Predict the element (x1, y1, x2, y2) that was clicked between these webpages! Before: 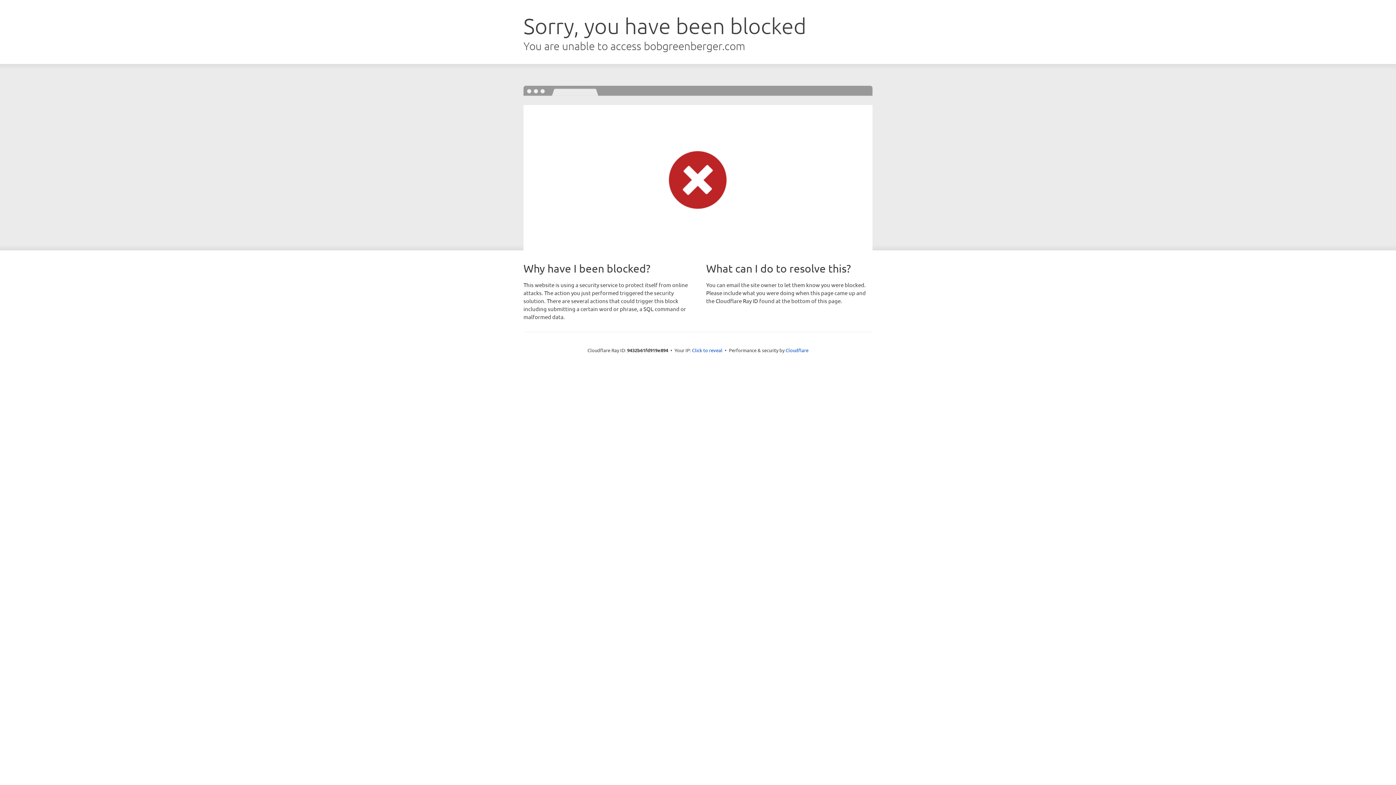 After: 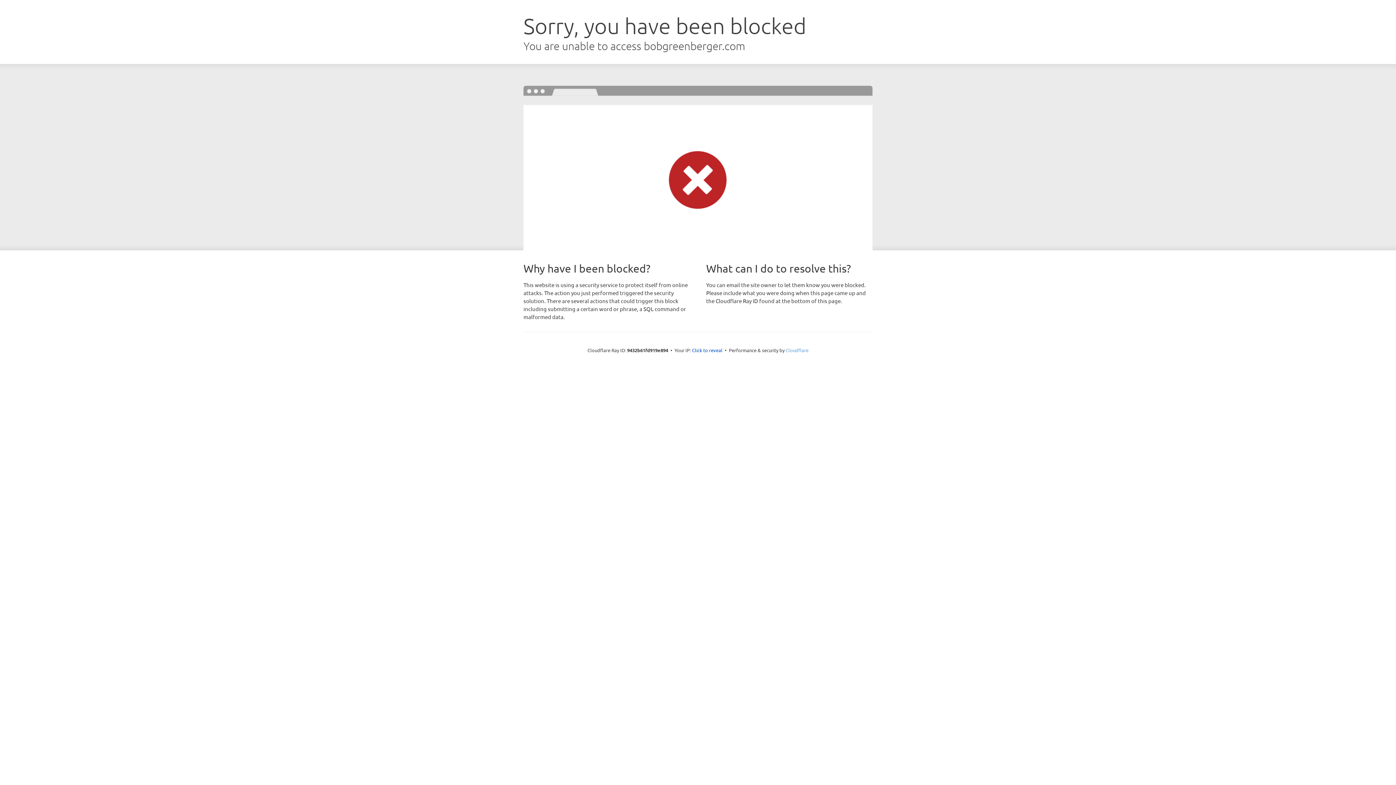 Action: label: Cloudflare bbox: (785, 347, 808, 353)